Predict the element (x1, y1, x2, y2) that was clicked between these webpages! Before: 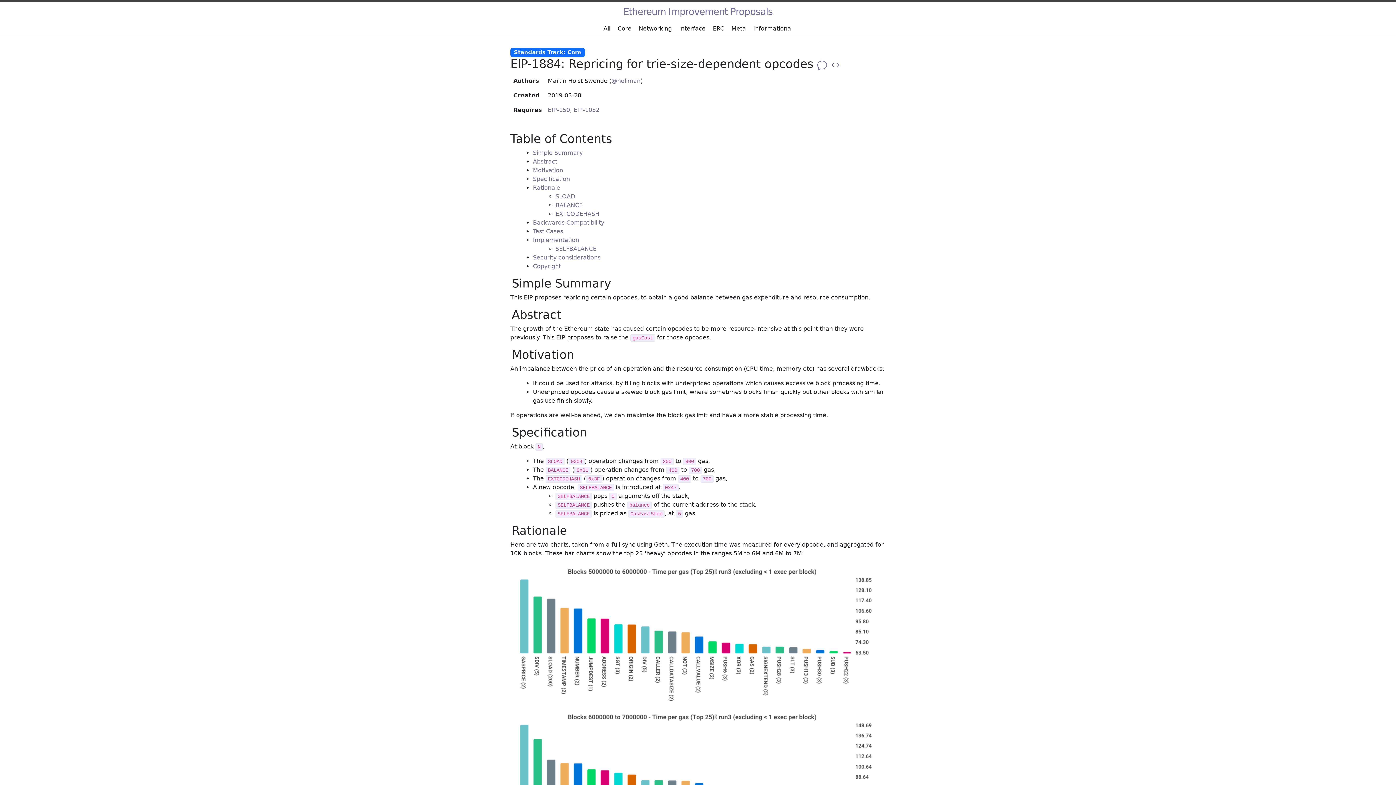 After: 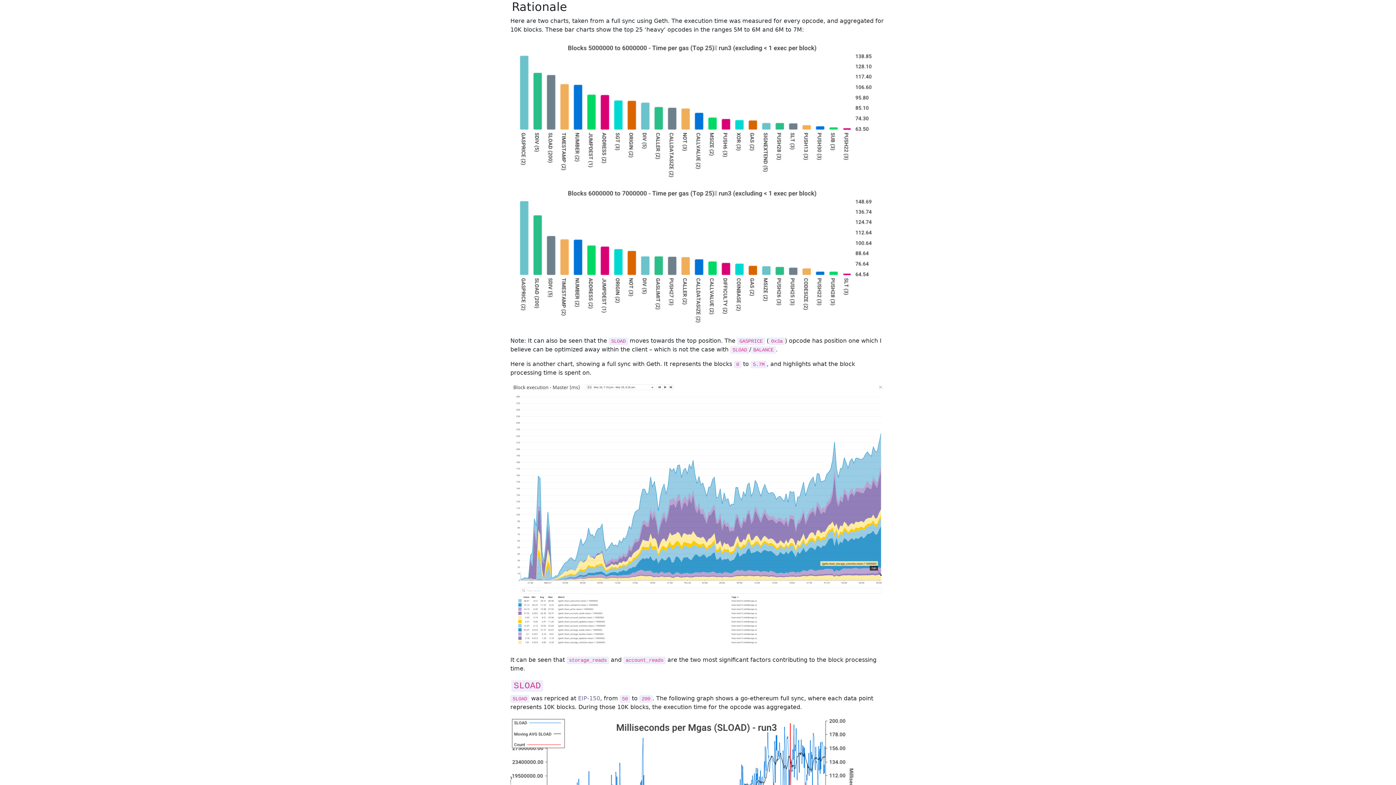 Action: bbox: (502, 529, 508, 535)